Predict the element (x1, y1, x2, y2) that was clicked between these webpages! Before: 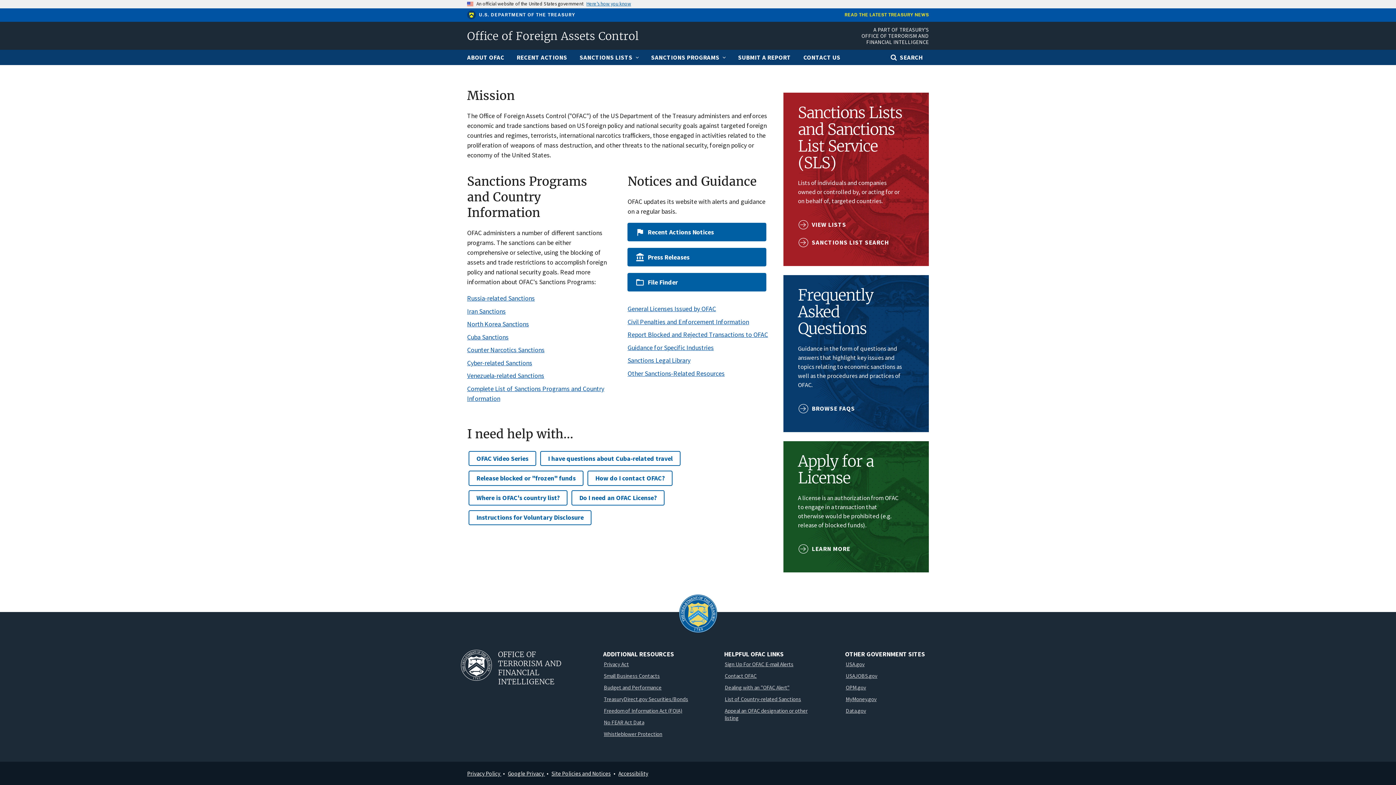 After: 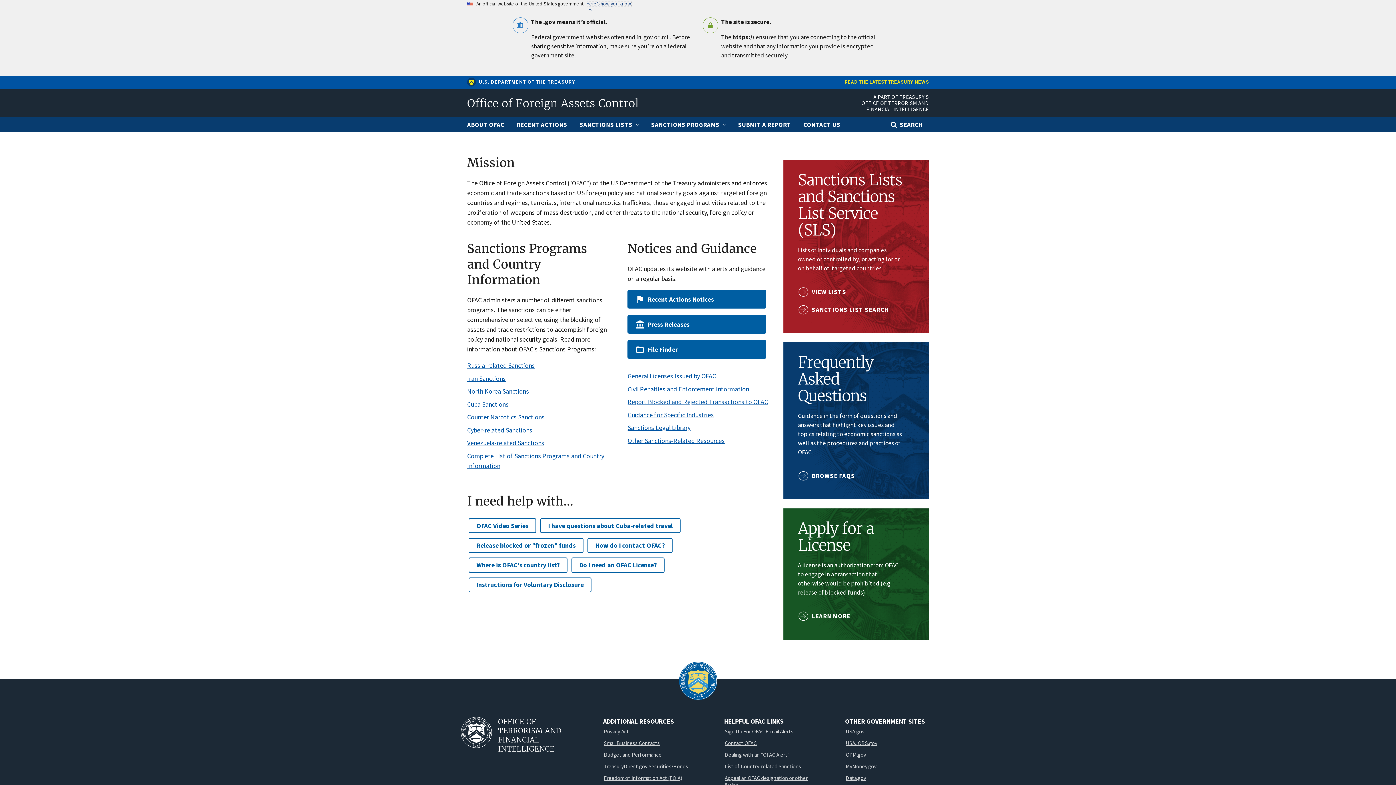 Action: bbox: (586, 1, 631, 6) label: Here’s how you know